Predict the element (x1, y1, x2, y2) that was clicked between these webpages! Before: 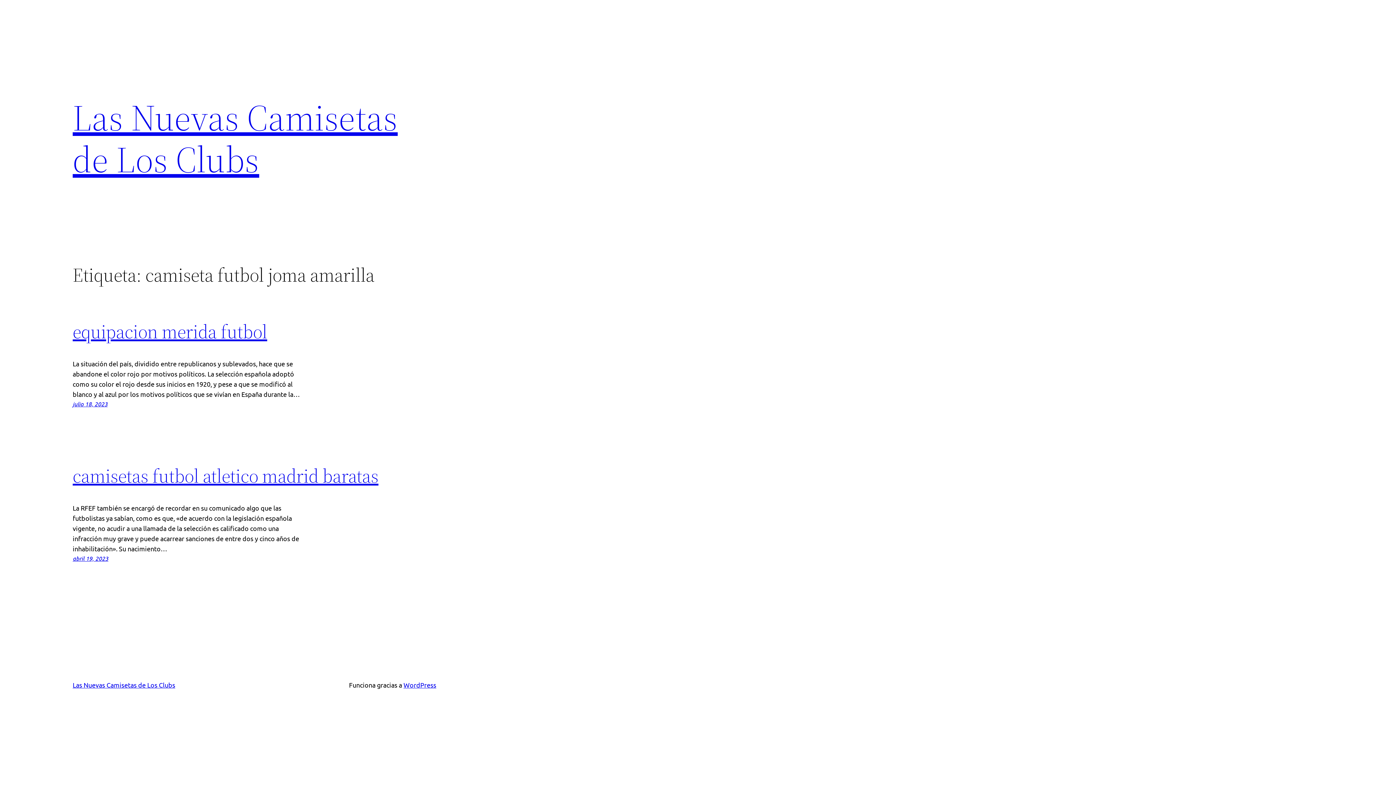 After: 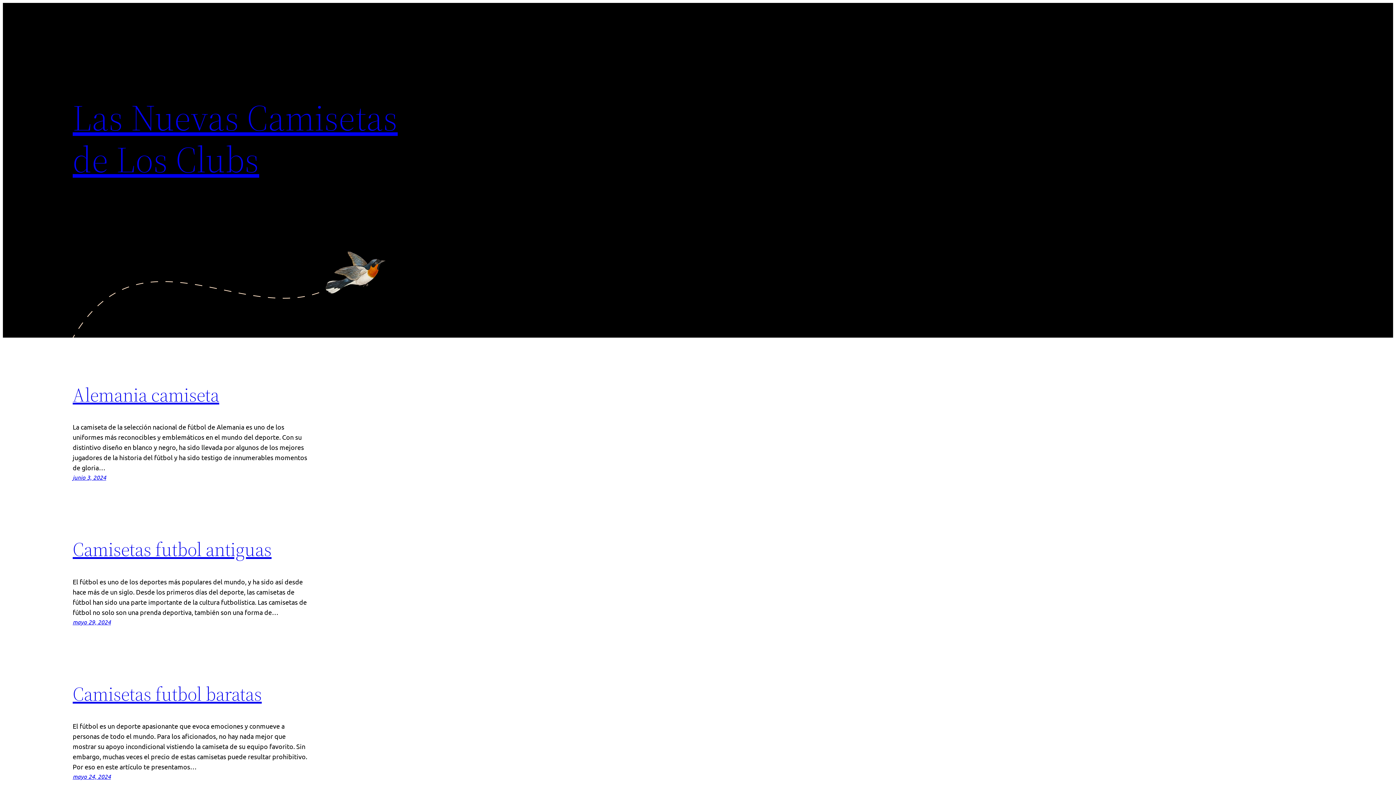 Action: label: Las Nuevas Camisetas de Los Clubs bbox: (72, 681, 175, 689)